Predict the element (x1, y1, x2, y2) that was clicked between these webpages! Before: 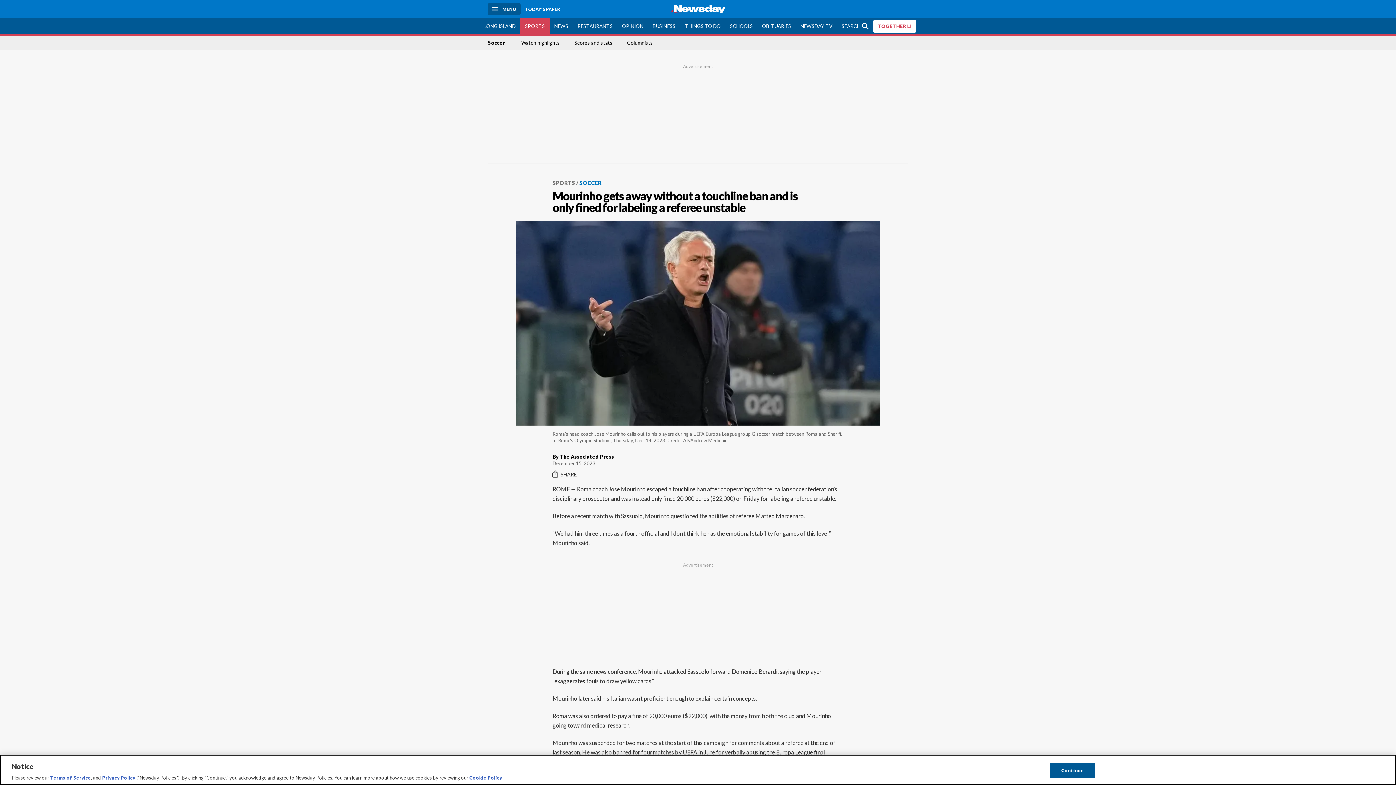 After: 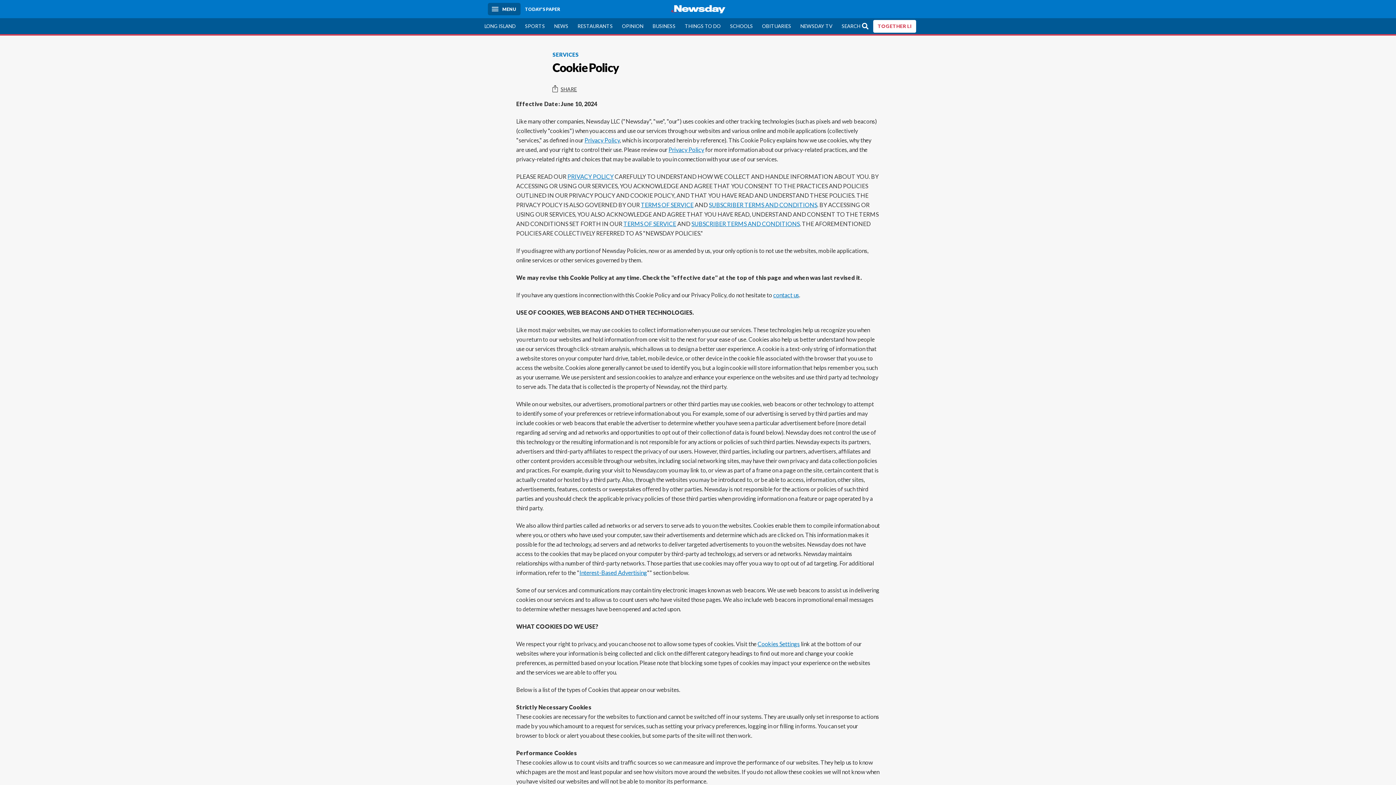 Action: label: Cookie Policy bbox: (469, 775, 502, 781)